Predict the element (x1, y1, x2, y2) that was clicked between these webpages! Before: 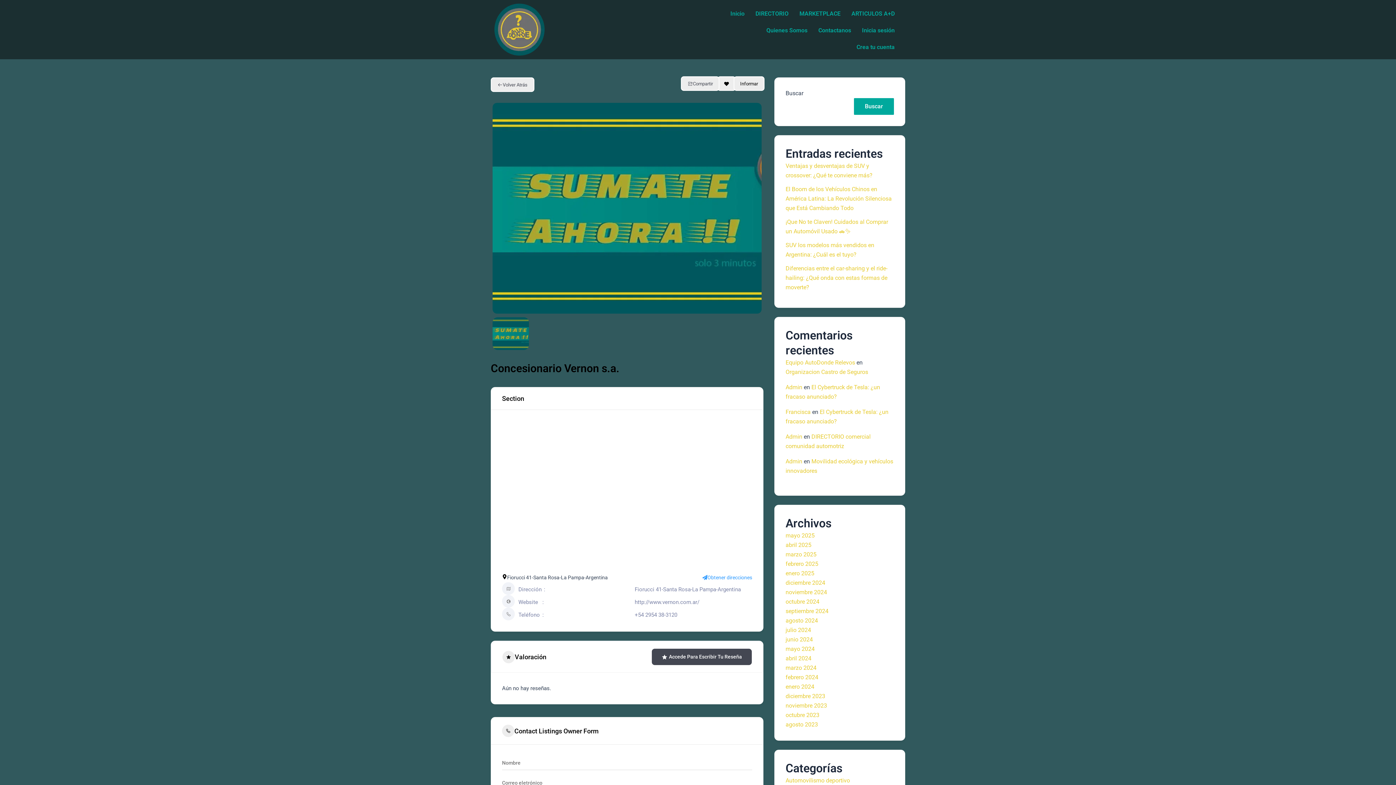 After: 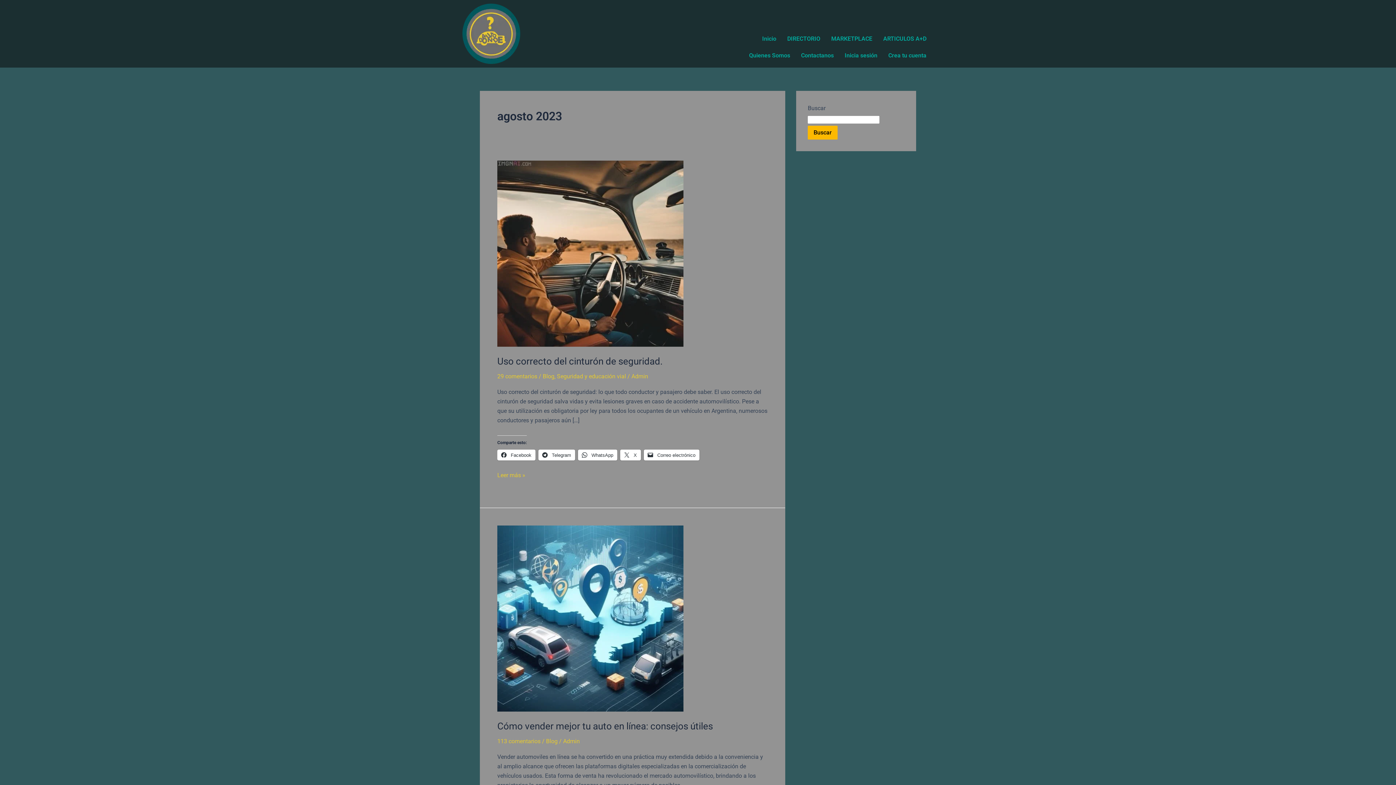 Action: label: agosto 2023 bbox: (785, 721, 818, 728)